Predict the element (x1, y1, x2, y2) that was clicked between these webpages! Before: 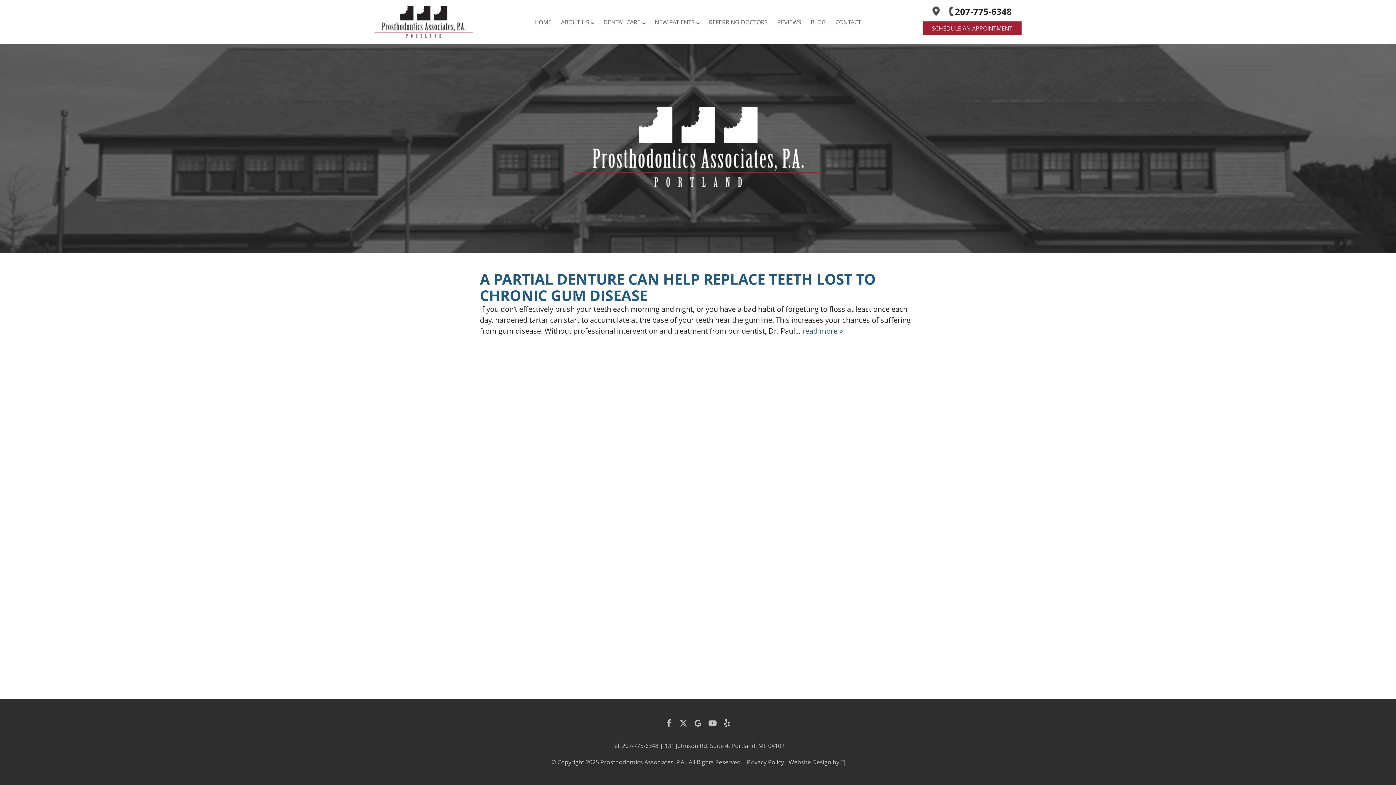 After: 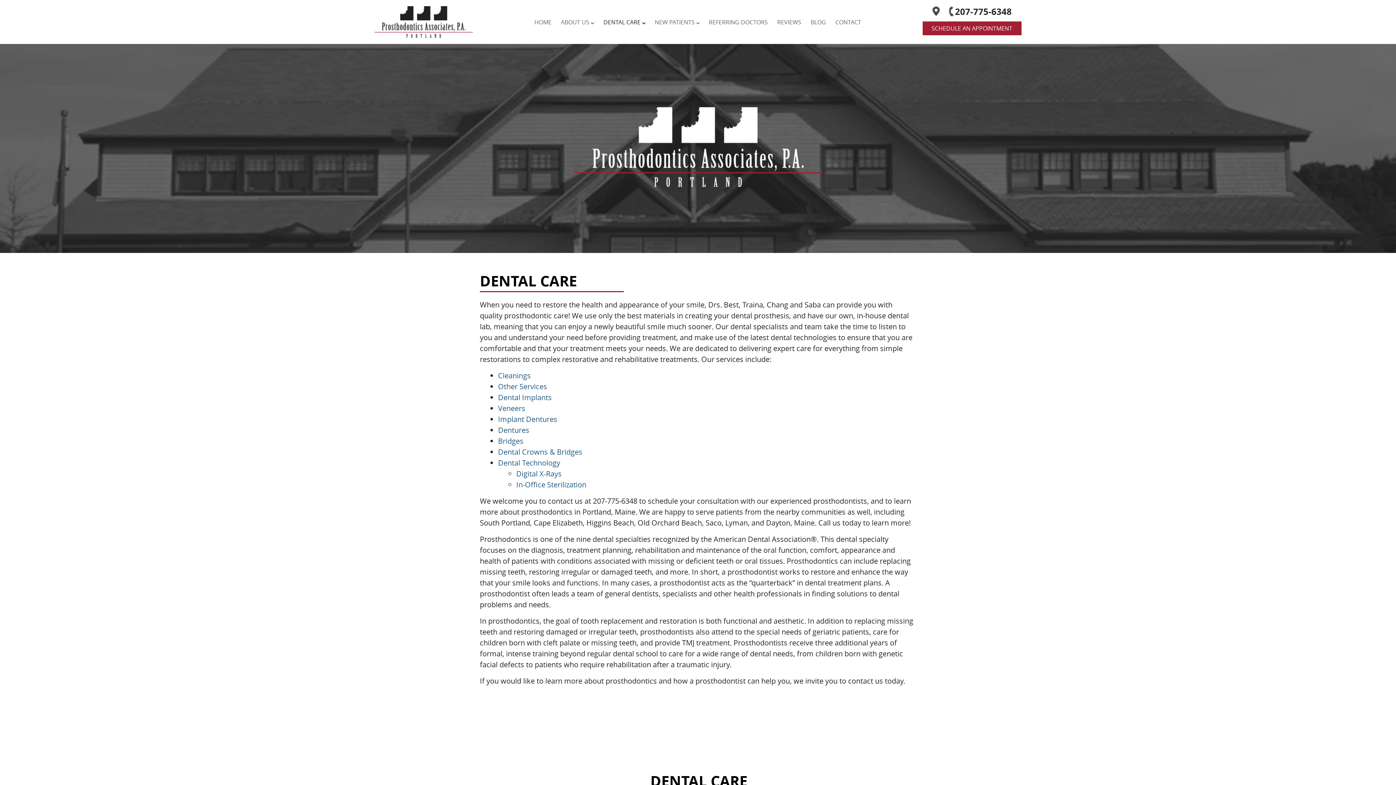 Action: label: DENTAL CARE bbox: (598, 15, 650, 28)